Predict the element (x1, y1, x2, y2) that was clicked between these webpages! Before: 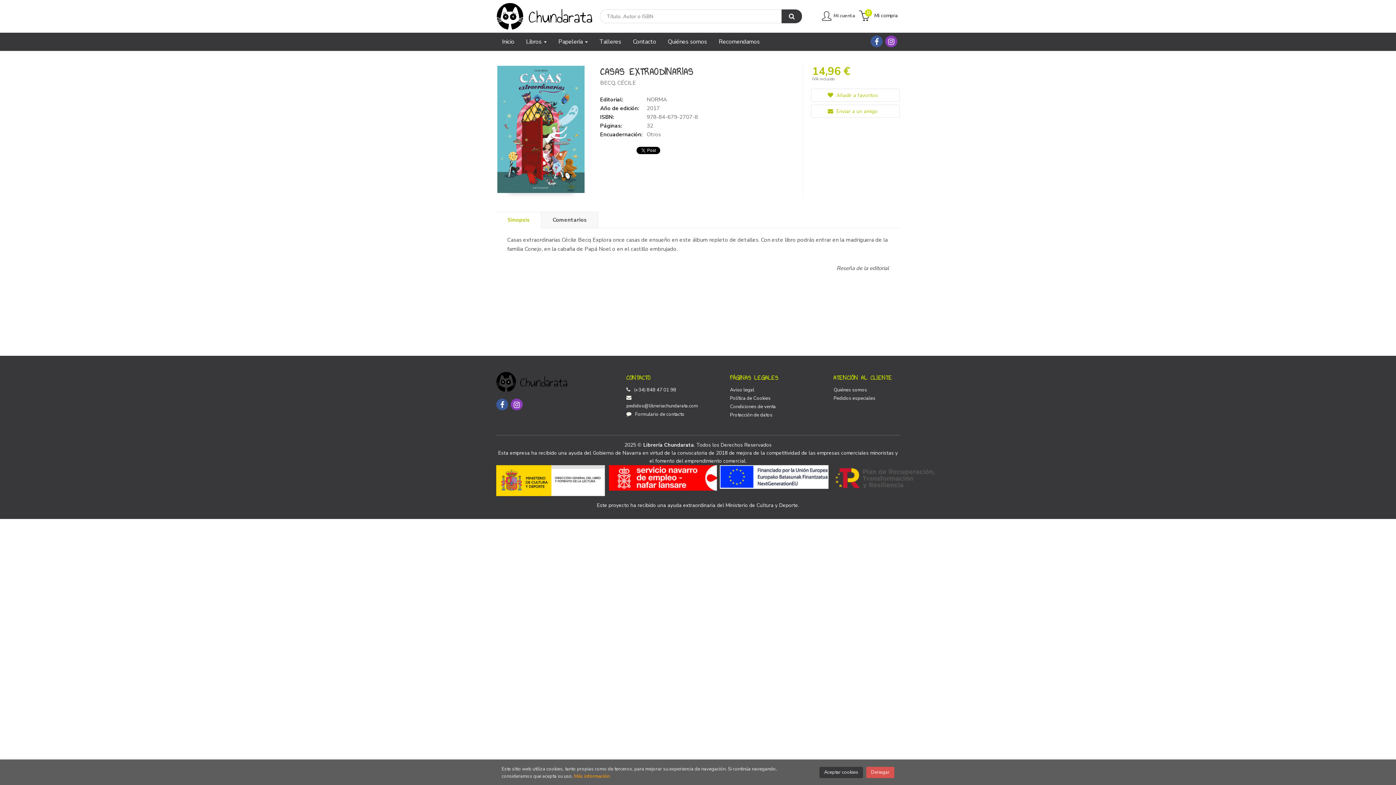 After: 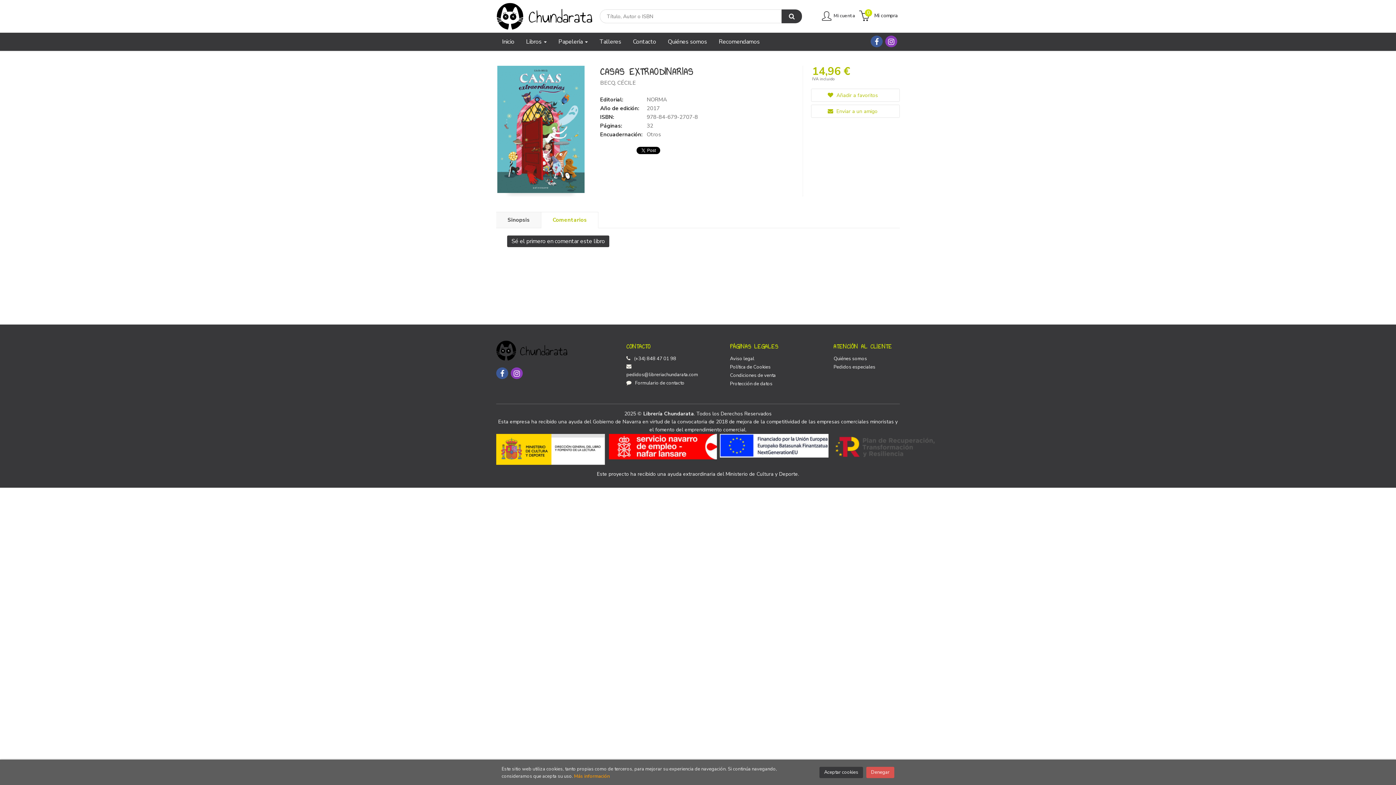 Action: label: Comentarios bbox: (541, 212, 598, 228)